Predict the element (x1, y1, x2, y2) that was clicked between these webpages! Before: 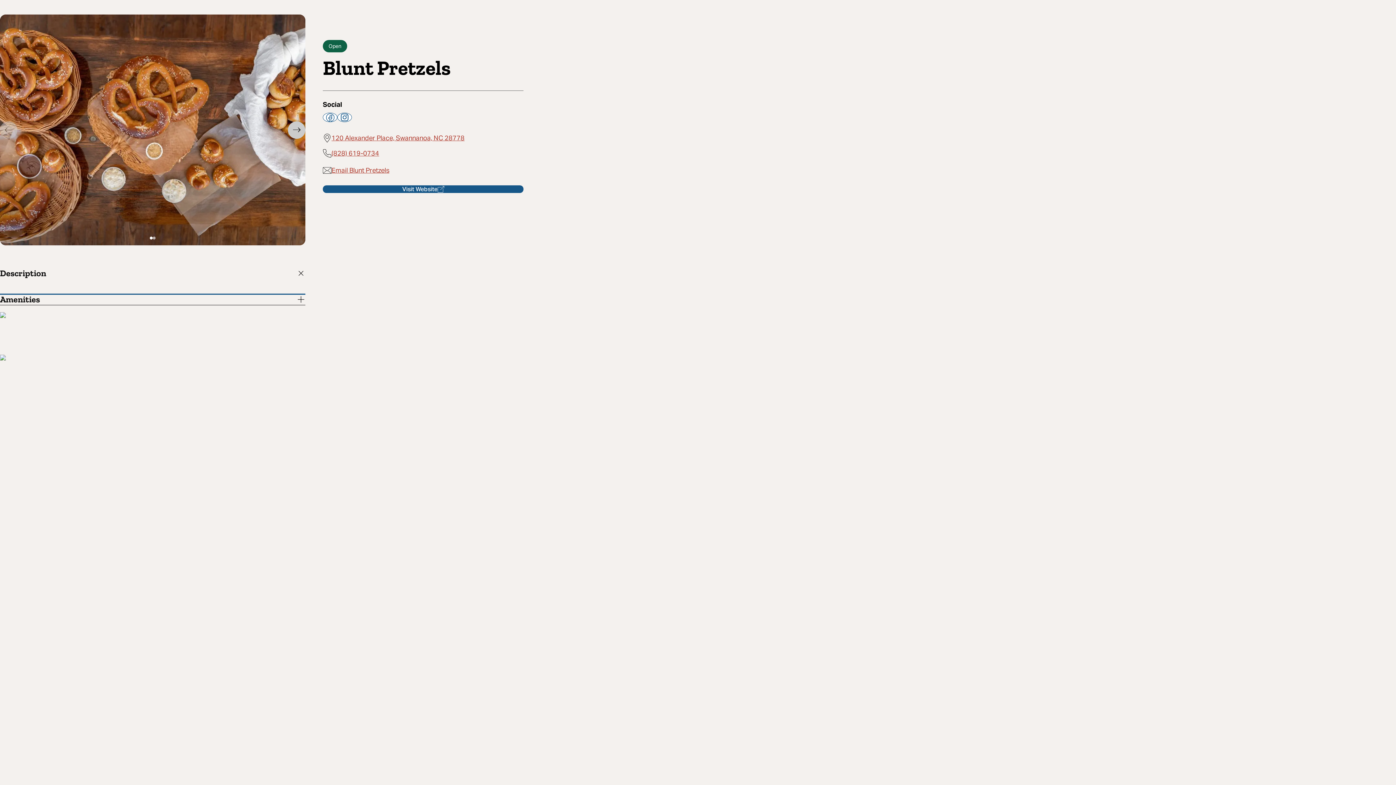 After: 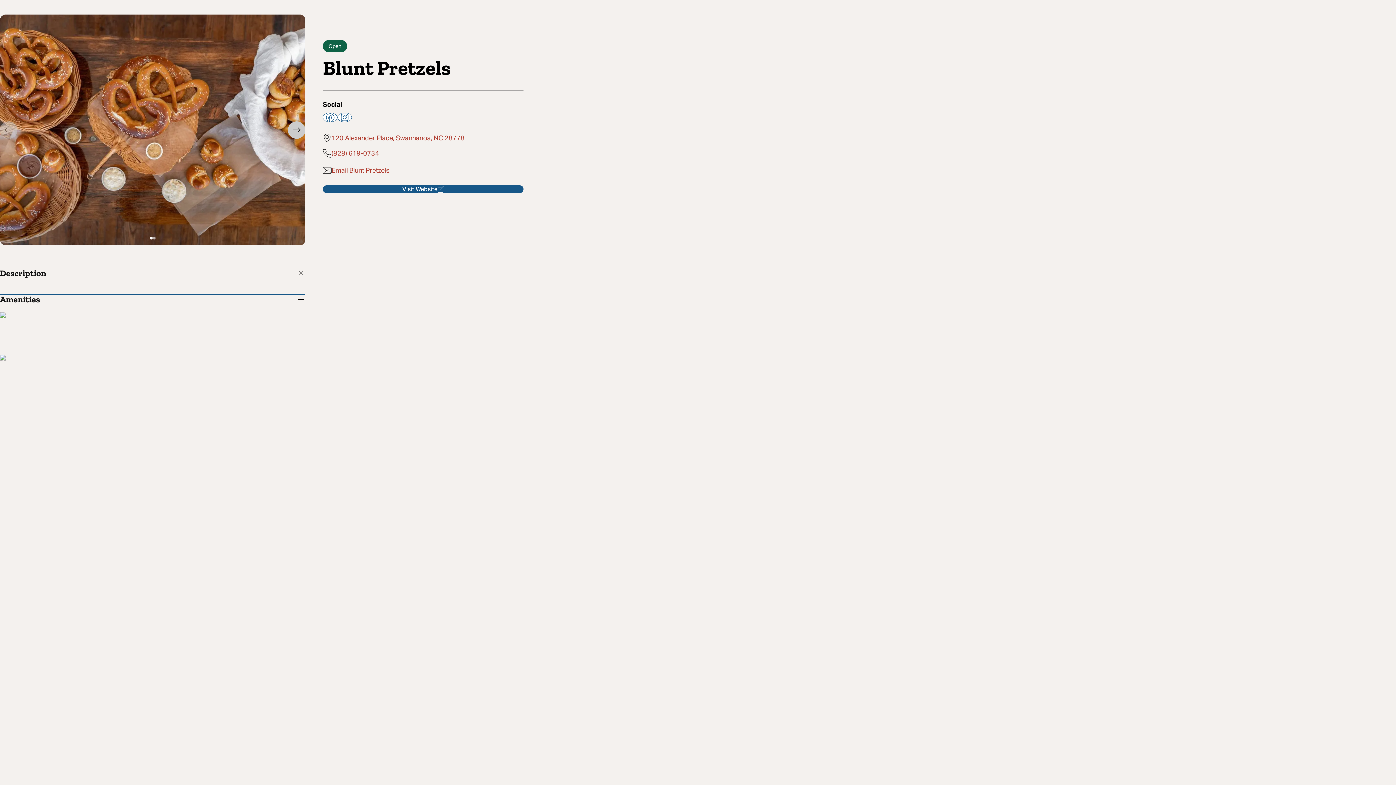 Action: label: Visit facebook bbox: (322, 112, 337, 122)